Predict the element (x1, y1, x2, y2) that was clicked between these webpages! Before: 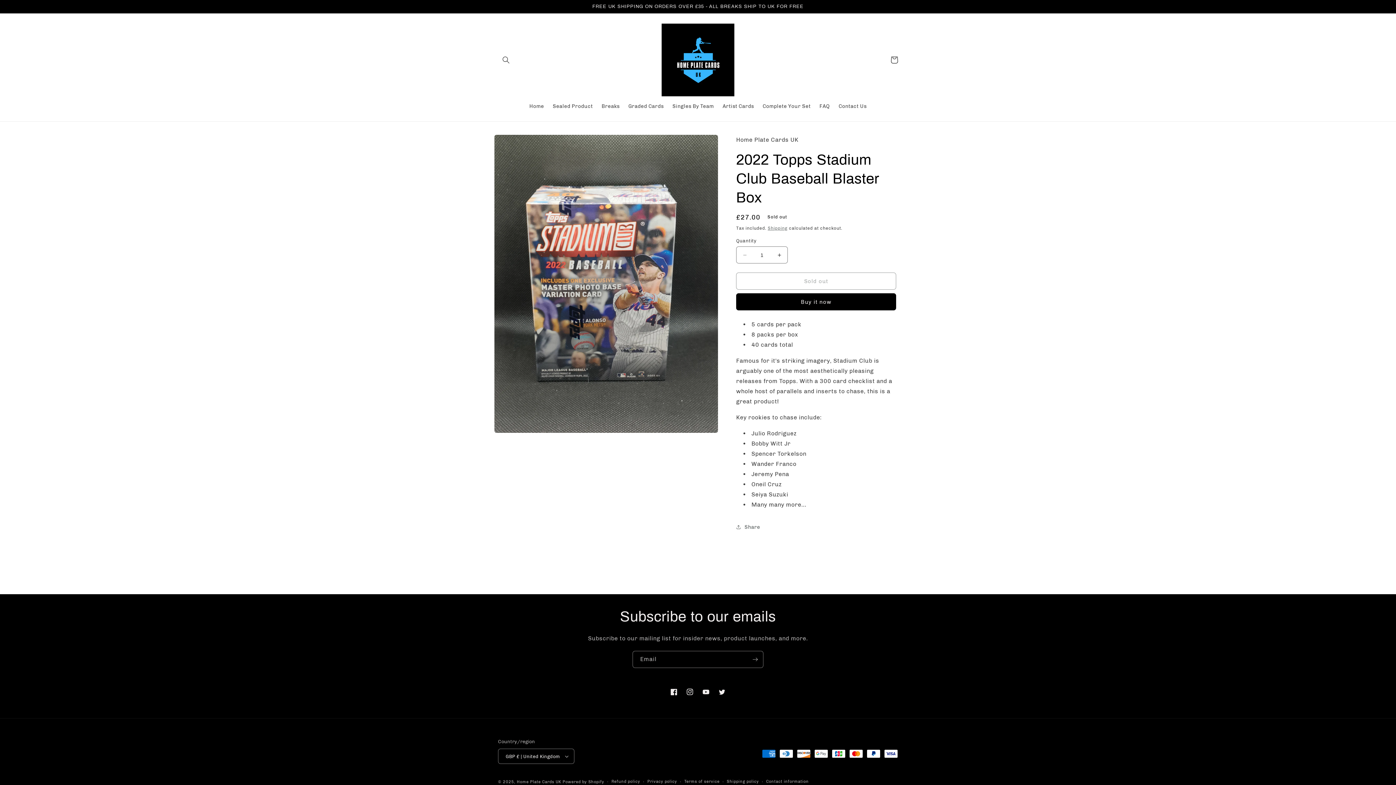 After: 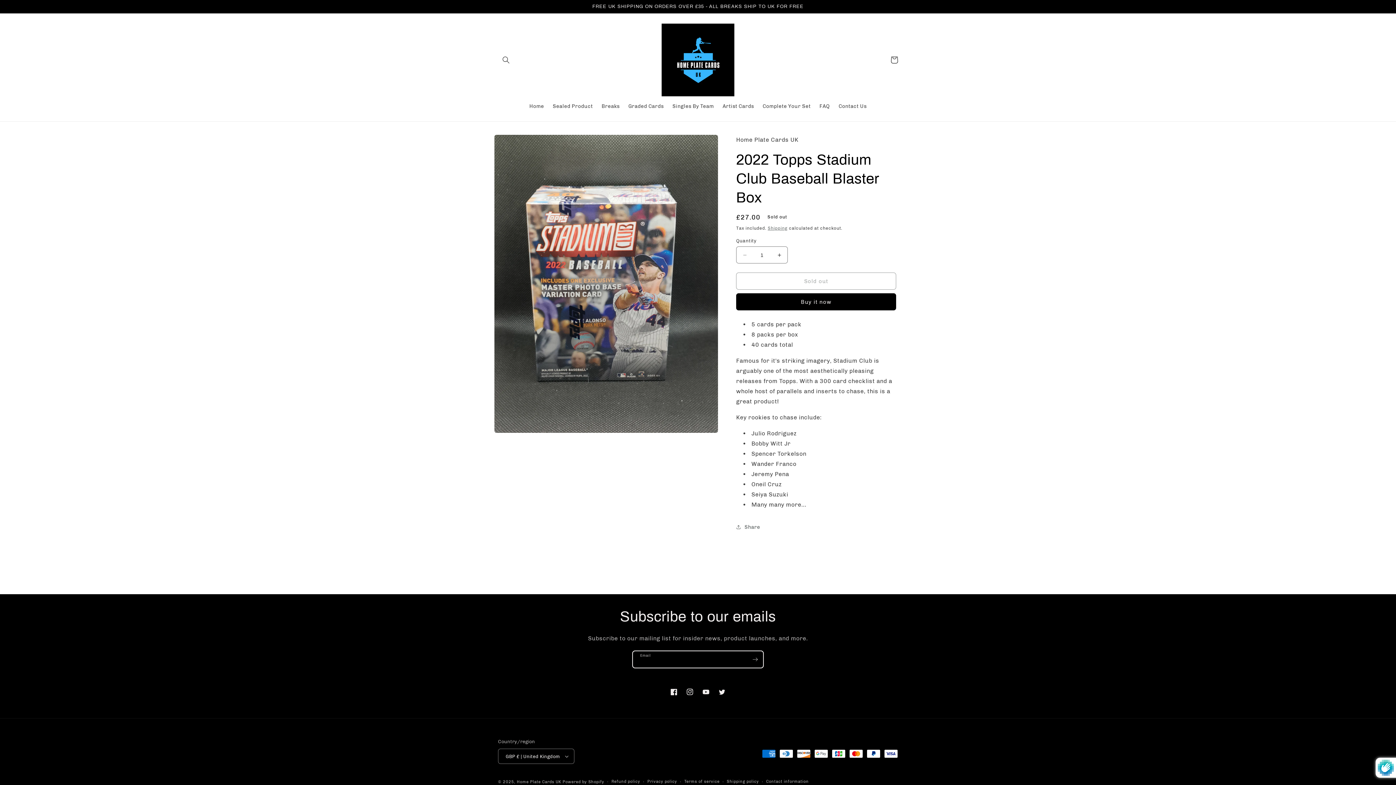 Action: label: Subscribe bbox: (747, 651, 763, 668)